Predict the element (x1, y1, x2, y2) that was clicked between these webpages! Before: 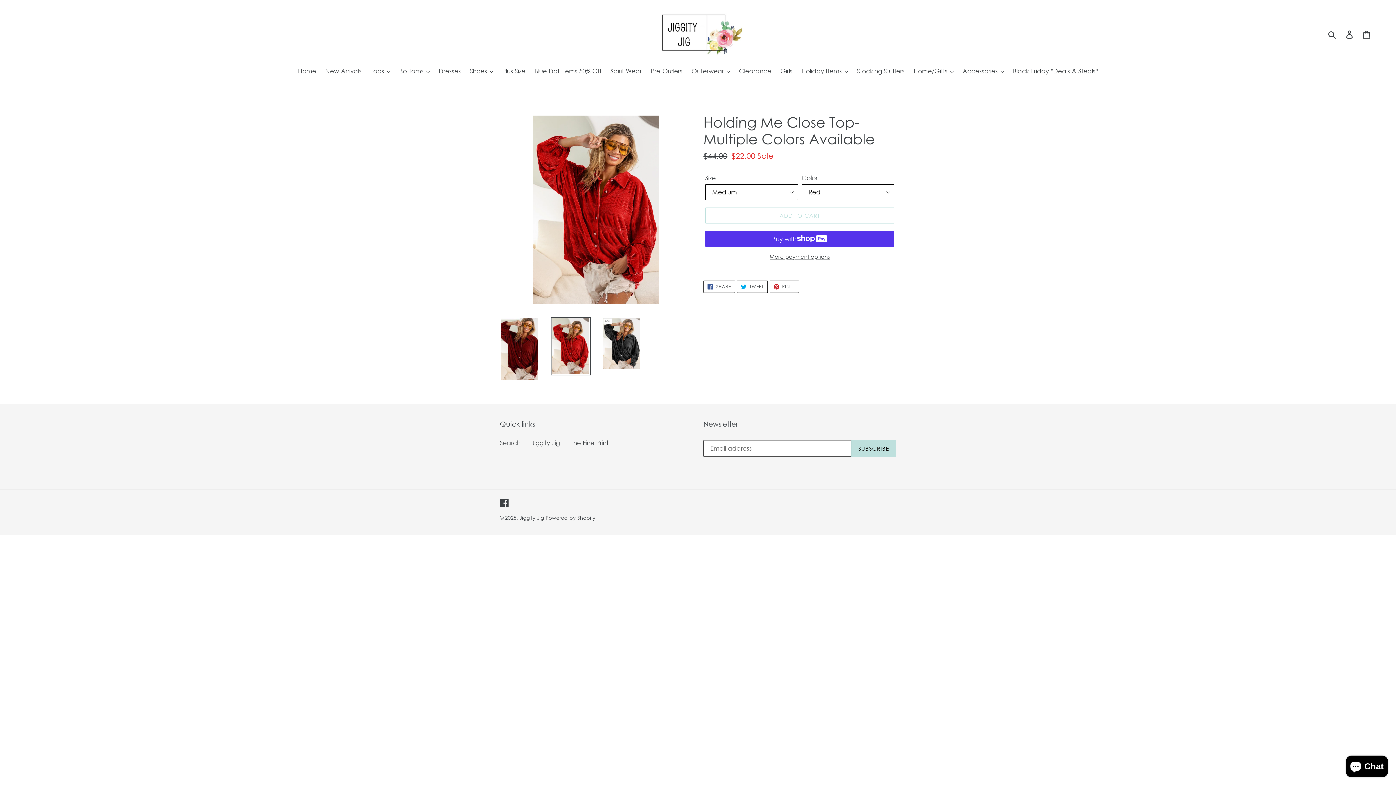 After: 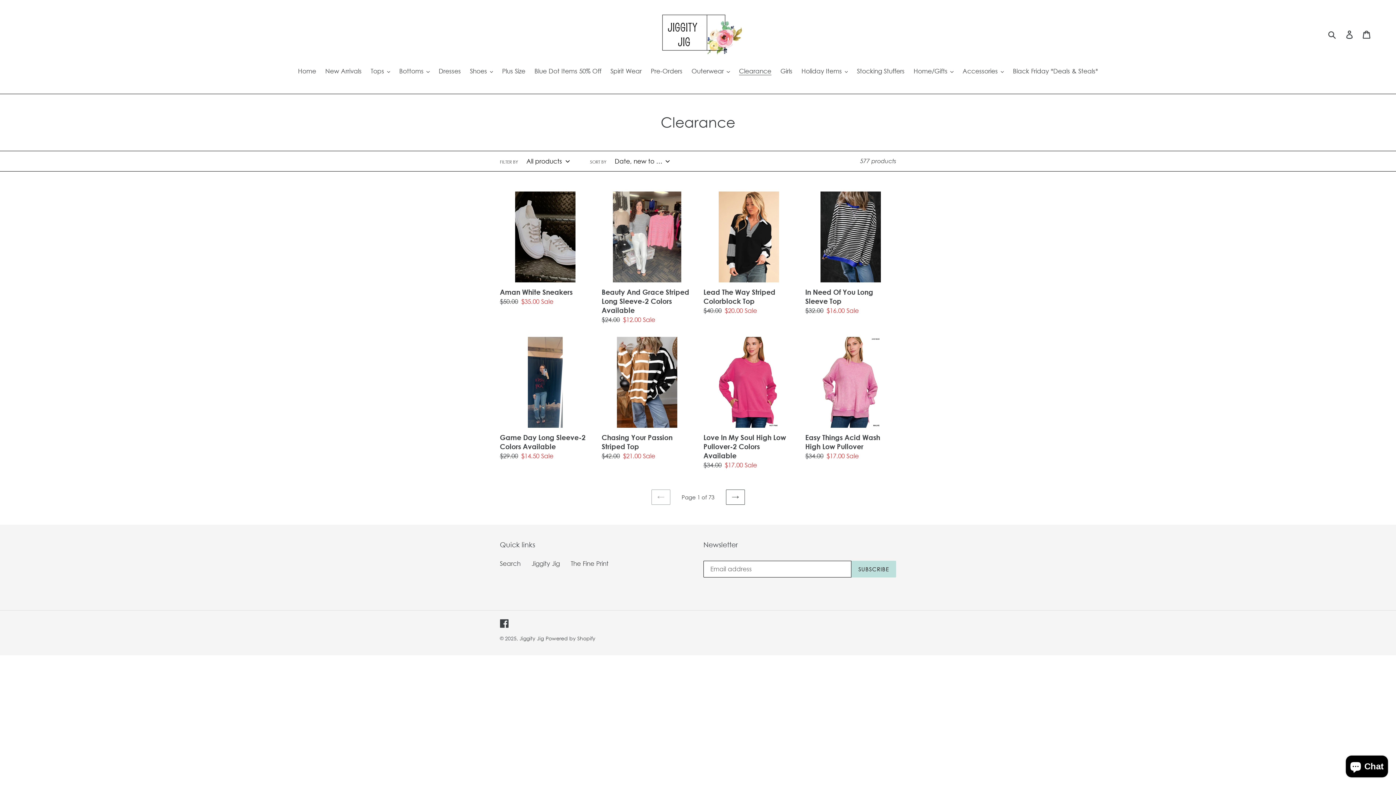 Action: label: Clearance bbox: (735, 66, 775, 76)